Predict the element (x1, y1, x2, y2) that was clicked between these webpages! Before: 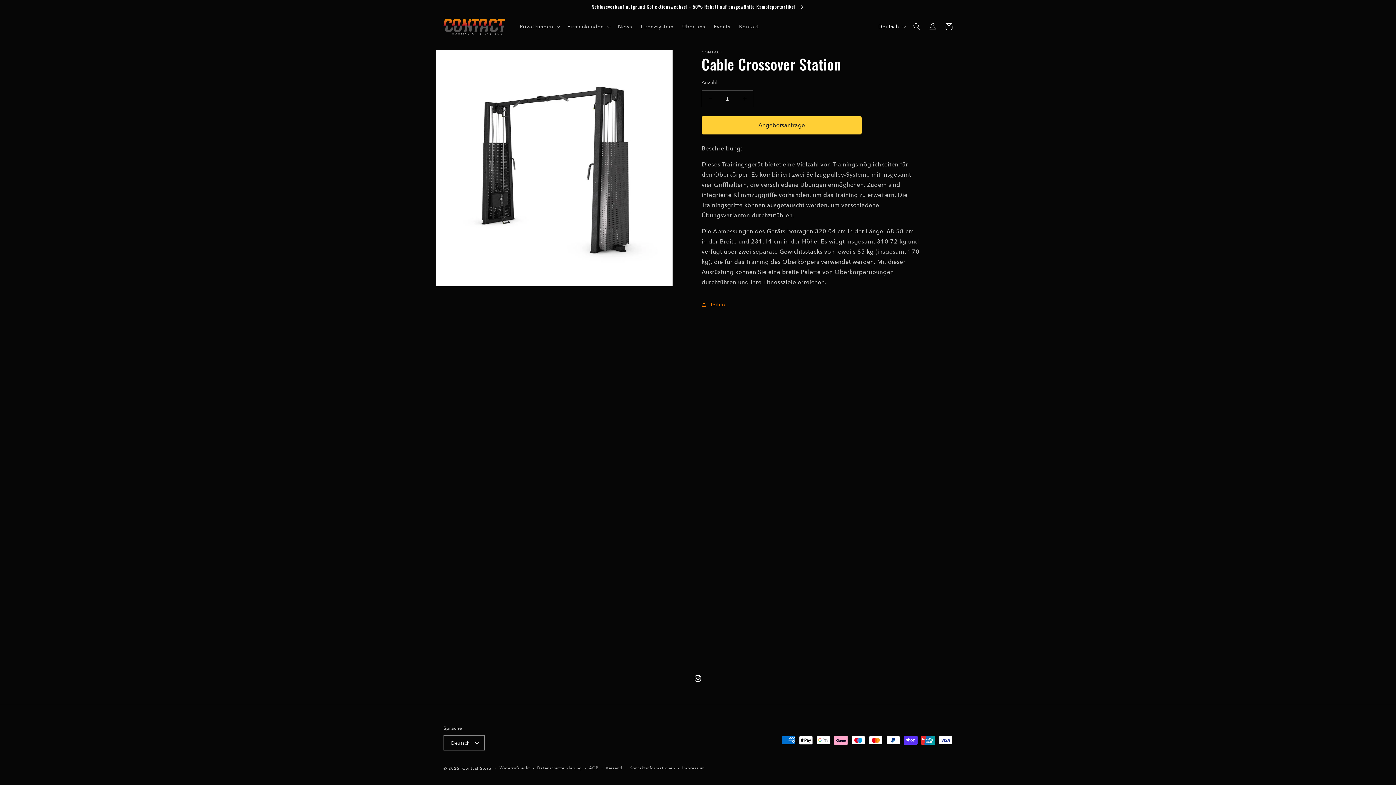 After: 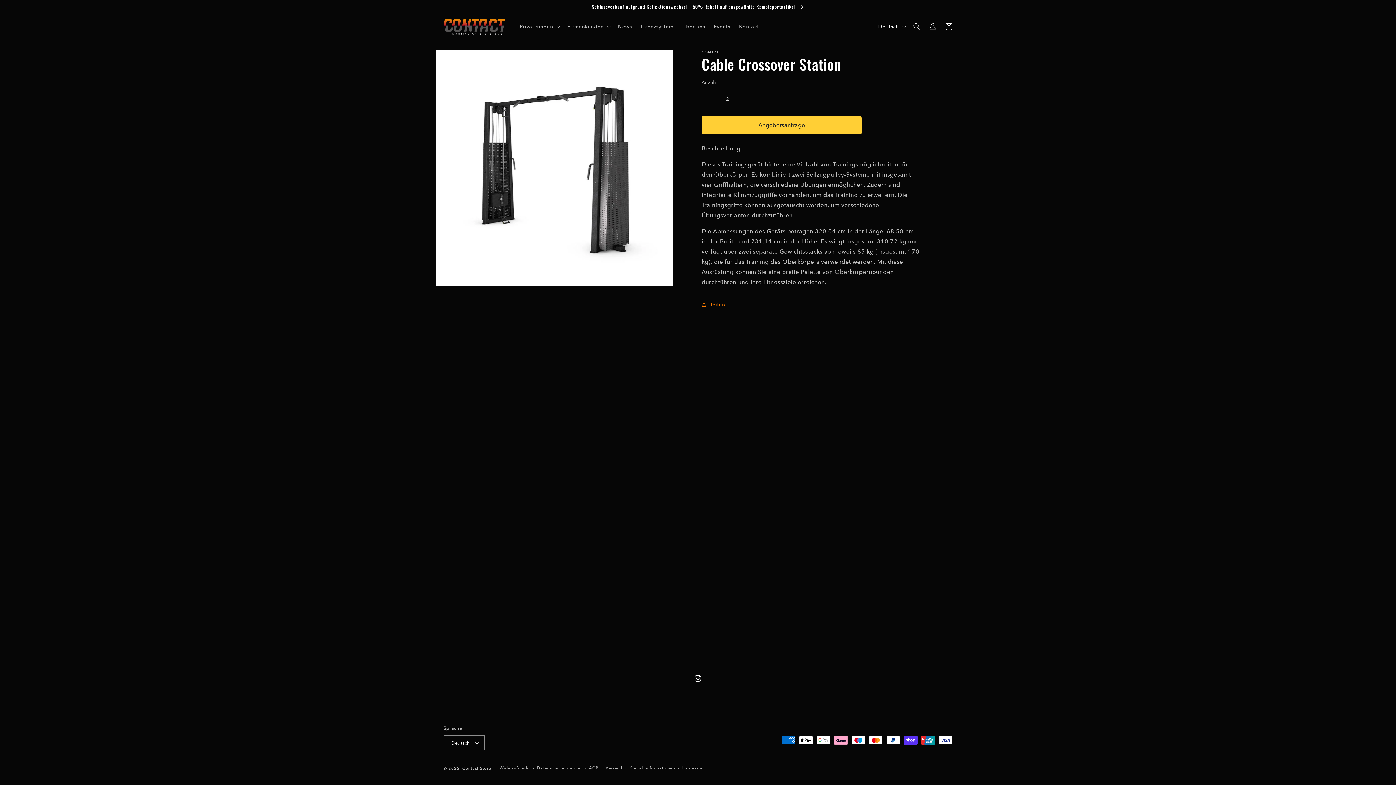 Action: bbox: (736, 90, 753, 107) label: Erhöhe die Menge für Cable Crossover Station